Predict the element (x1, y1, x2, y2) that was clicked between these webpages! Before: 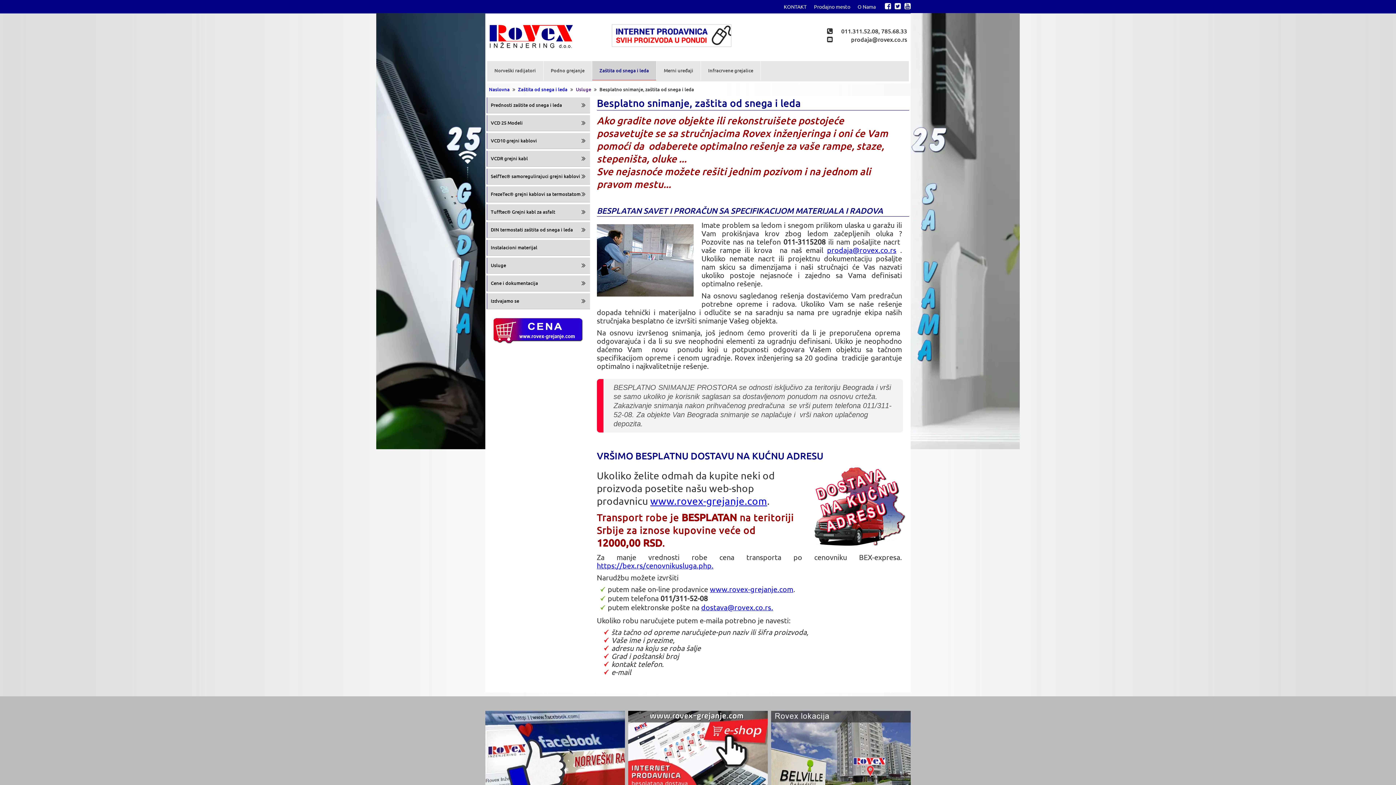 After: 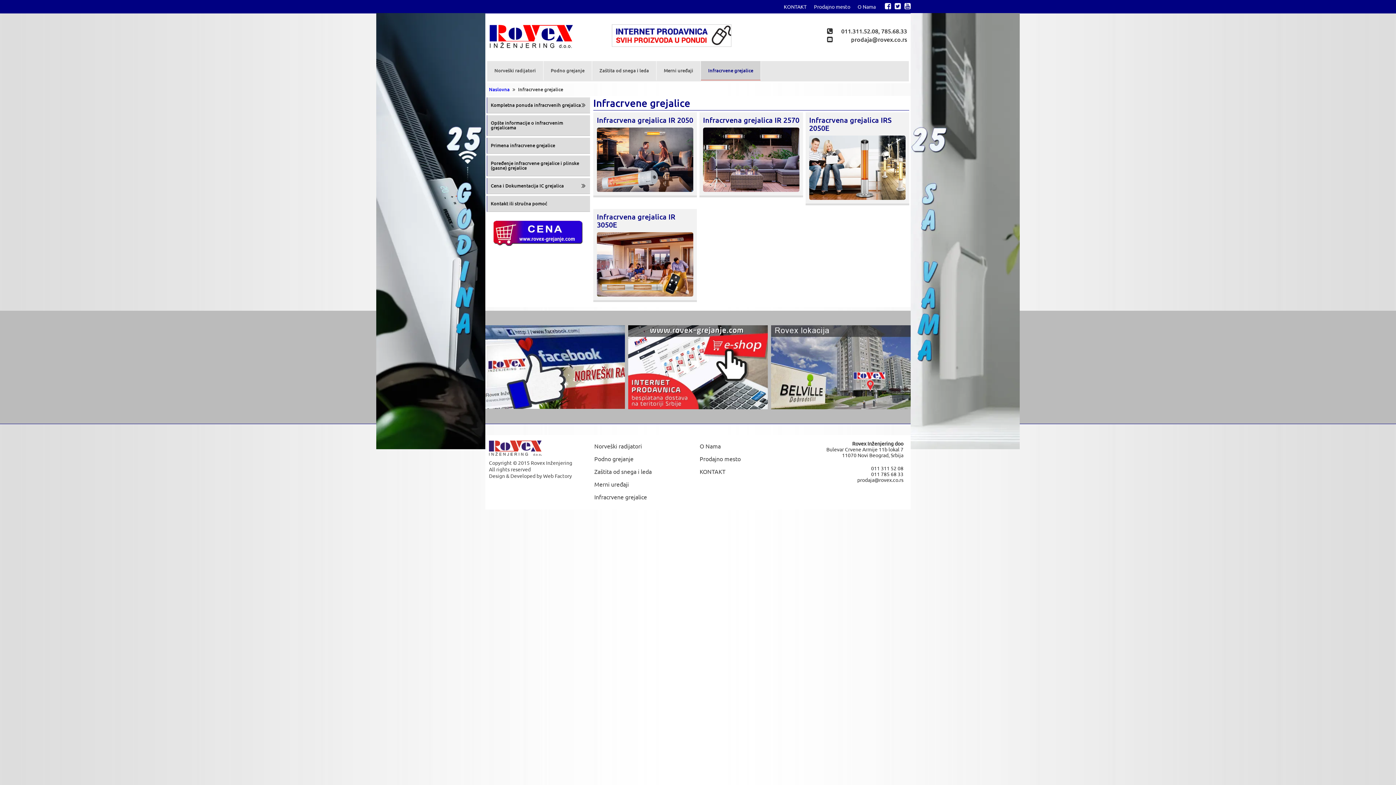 Action: label: Infracrvene grejalice bbox: (701, 61, 760, 80)